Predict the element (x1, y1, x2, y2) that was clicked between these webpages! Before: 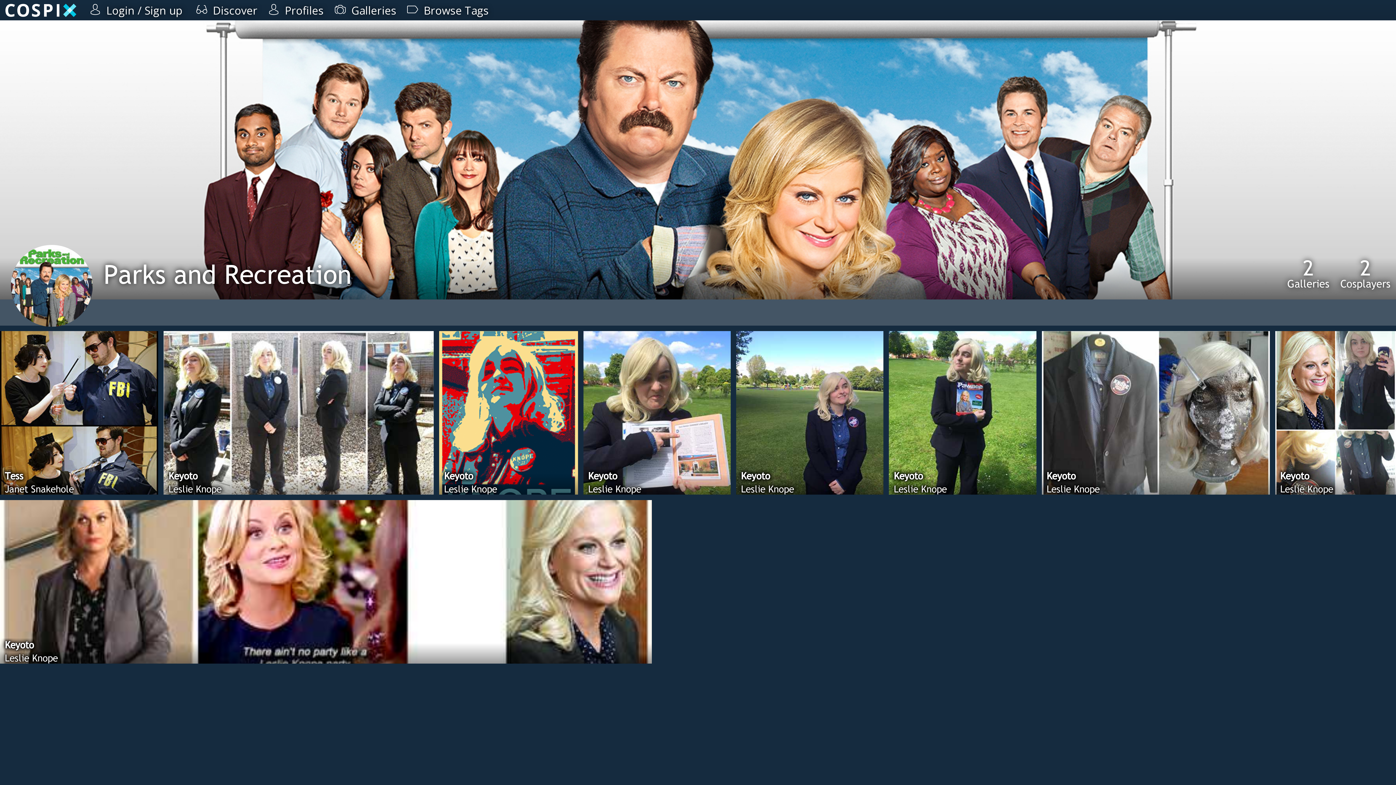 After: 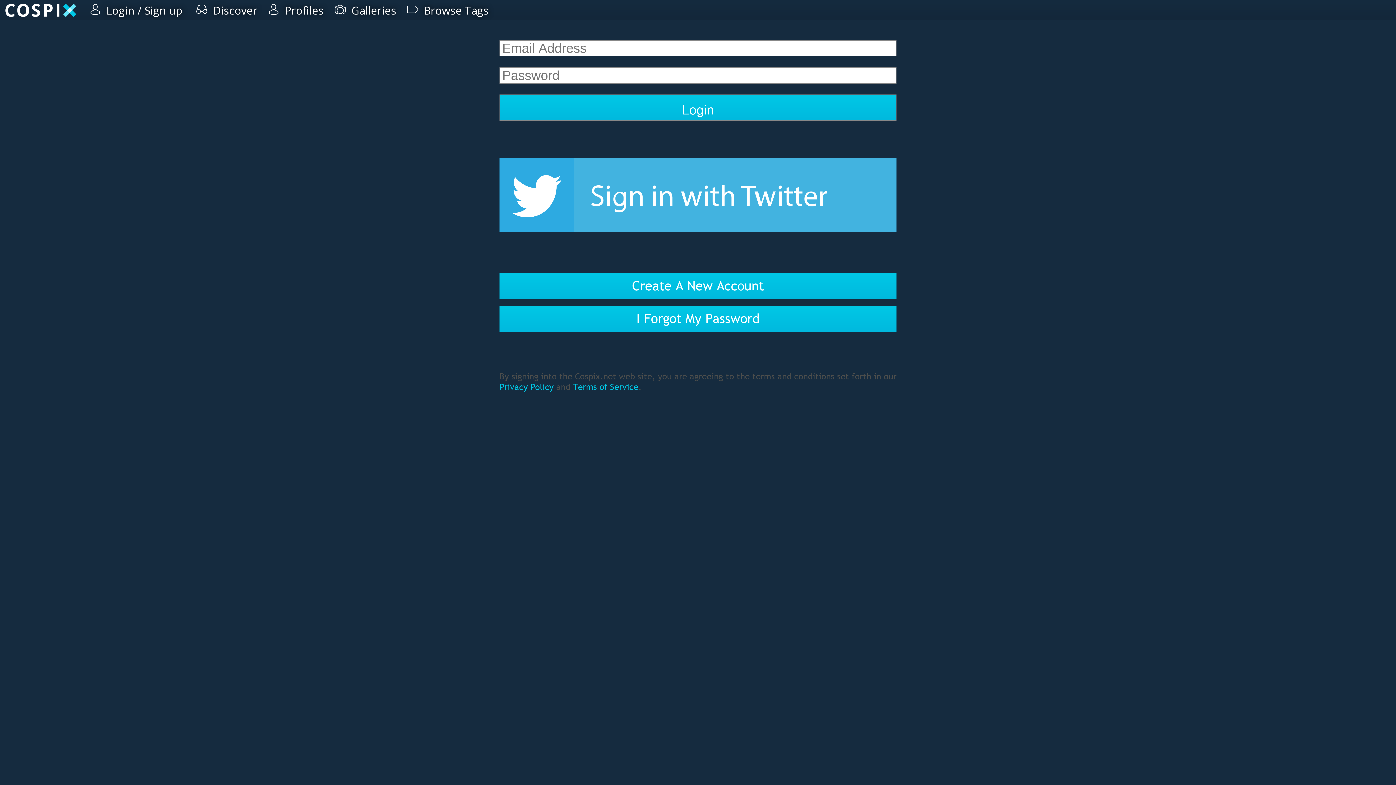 Action: bbox: (56, 0, 125, 13) label:  Login / Sign up